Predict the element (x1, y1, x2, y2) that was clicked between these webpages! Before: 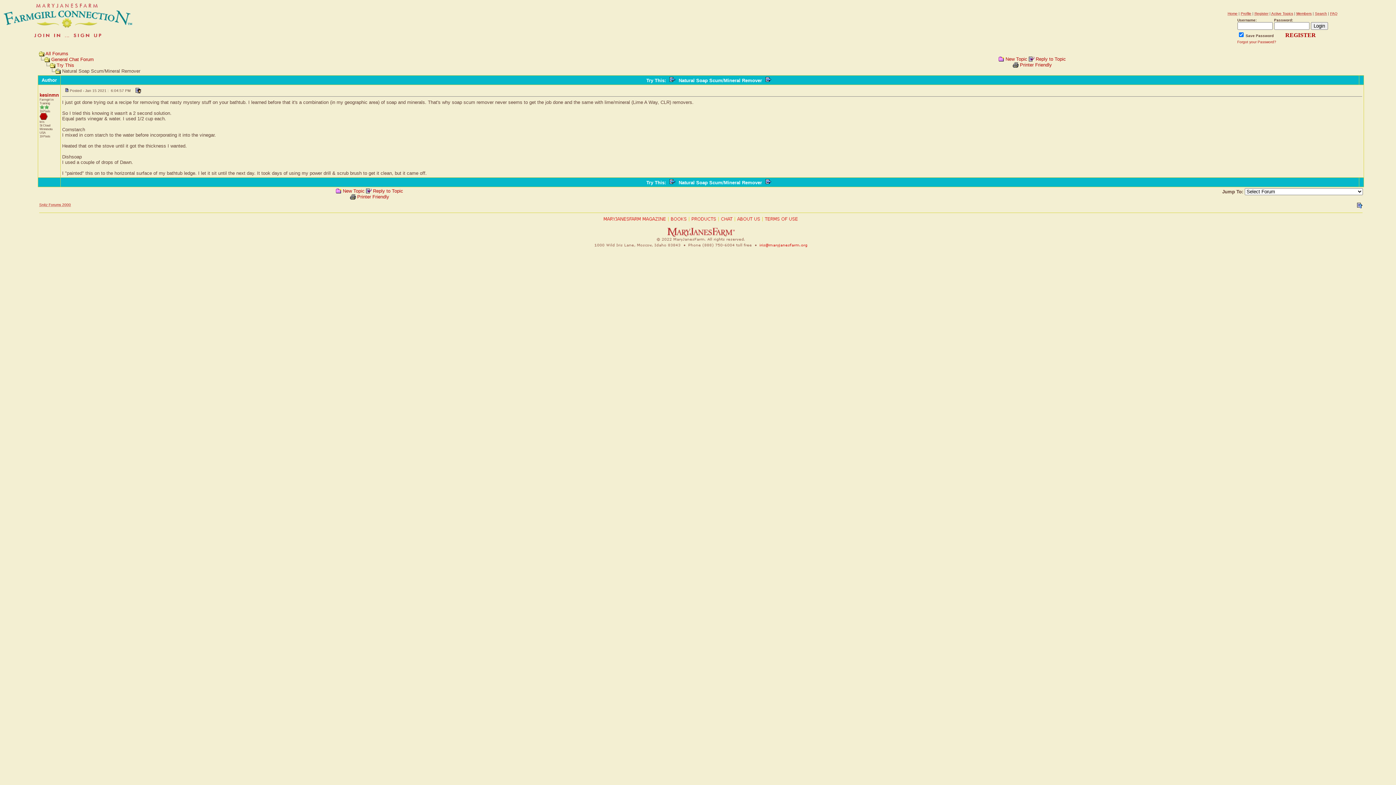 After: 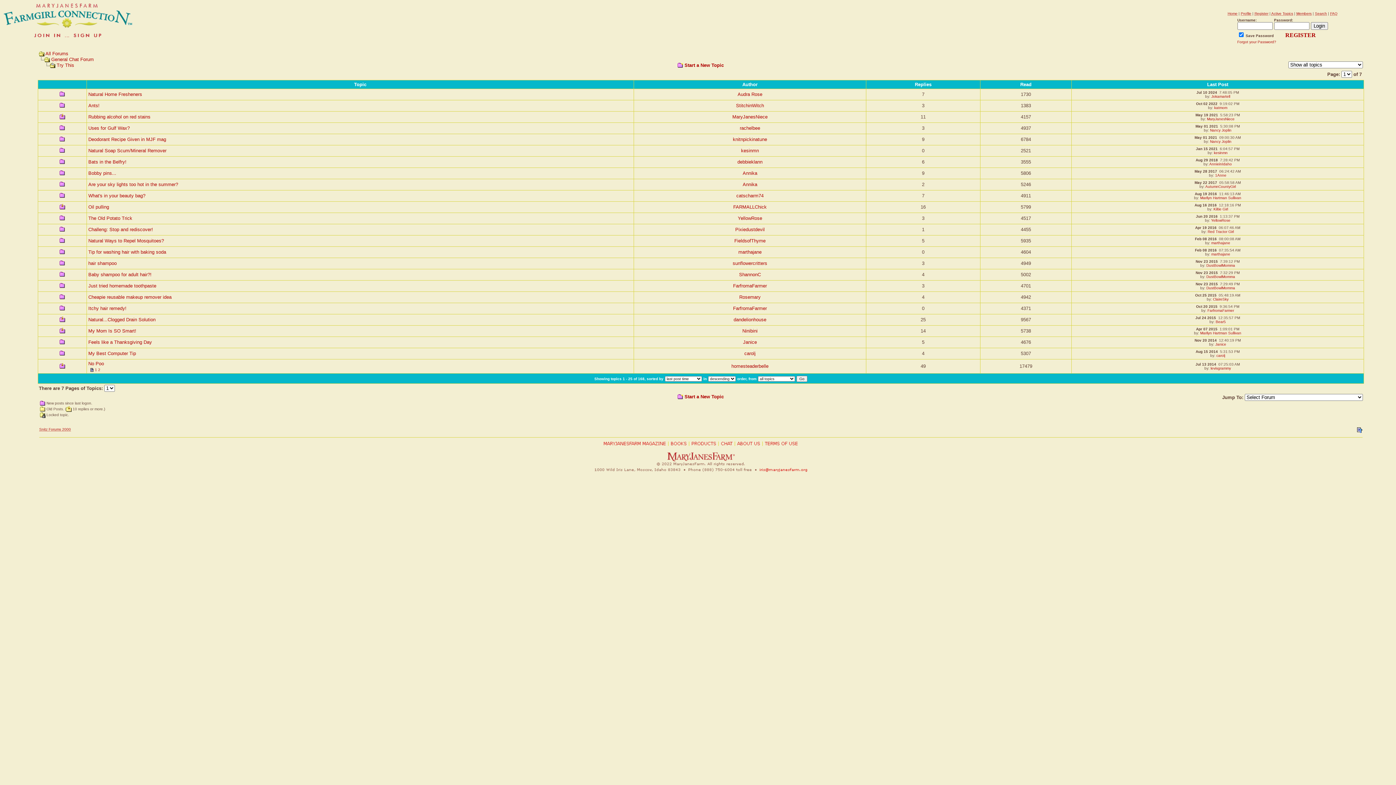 Action: bbox: (646, 180, 664, 185) label: Try This